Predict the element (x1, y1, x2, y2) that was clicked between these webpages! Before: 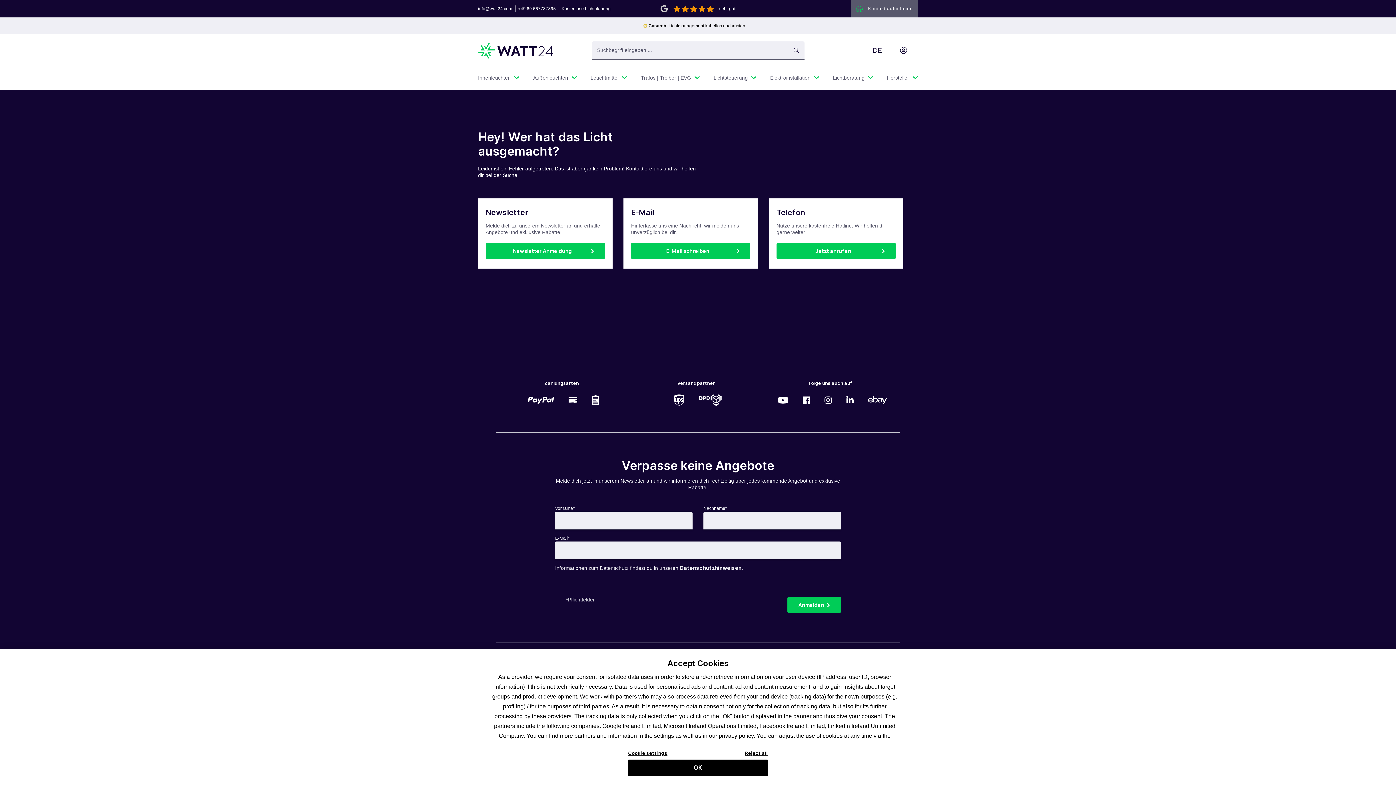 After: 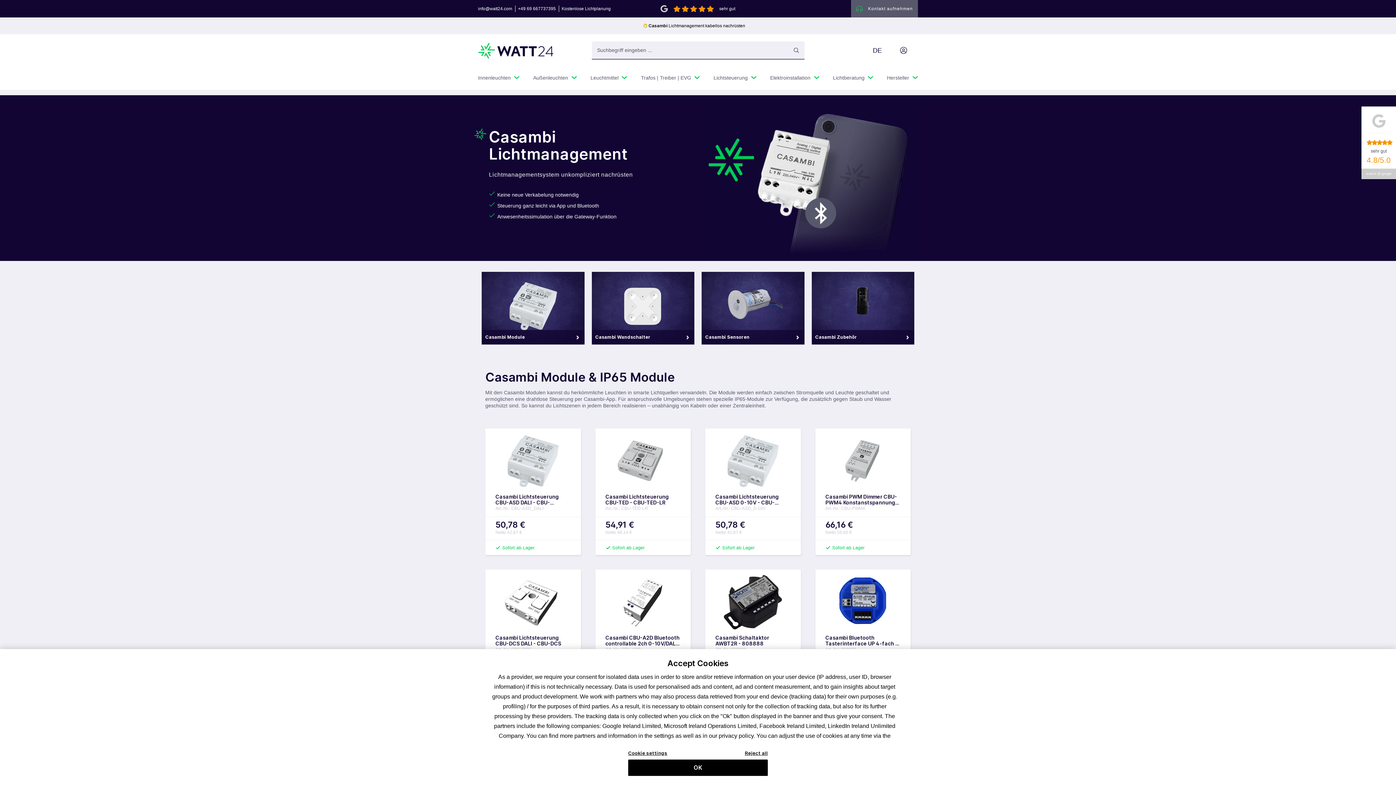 Action: label: Casambi Lichtmanagement kabellos nachrüsten bbox: (648, 23, 745, 28)